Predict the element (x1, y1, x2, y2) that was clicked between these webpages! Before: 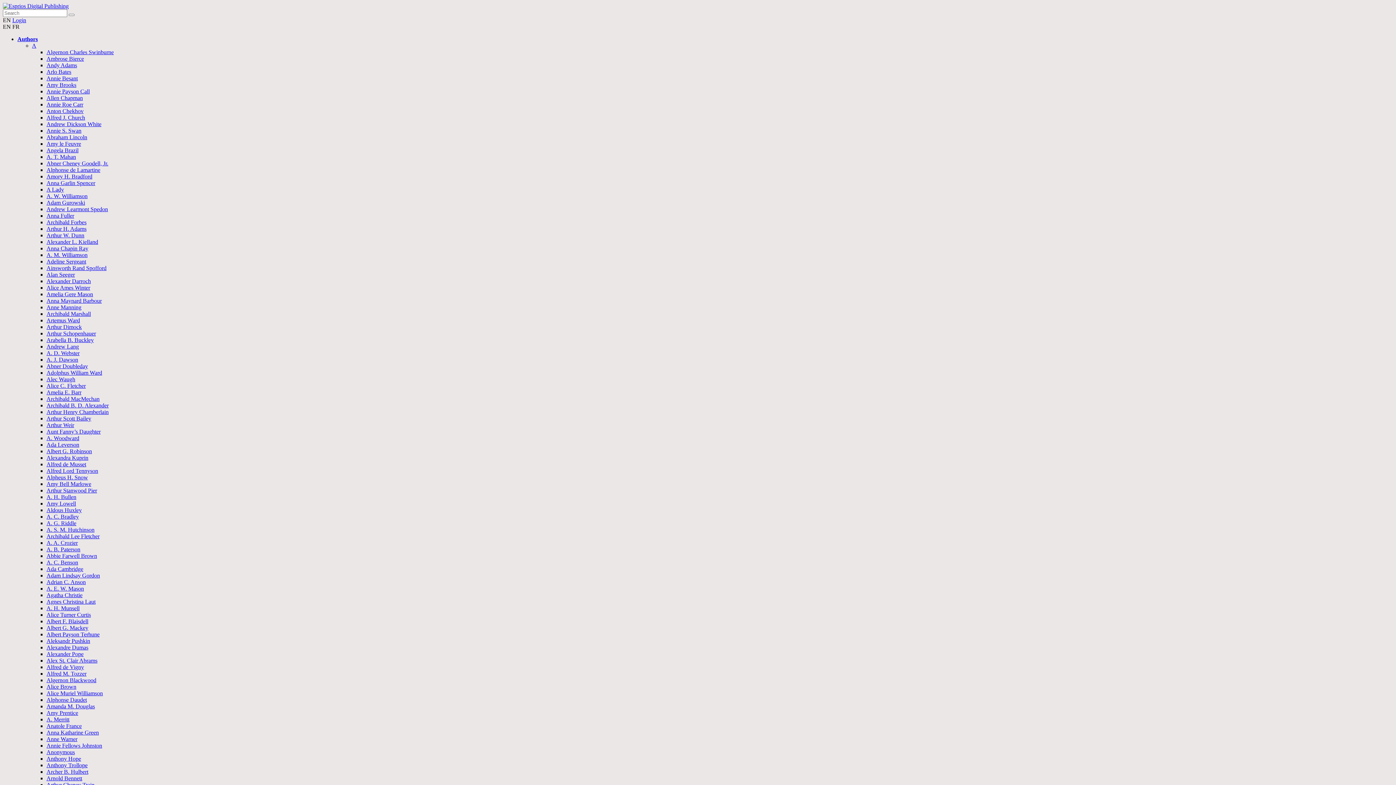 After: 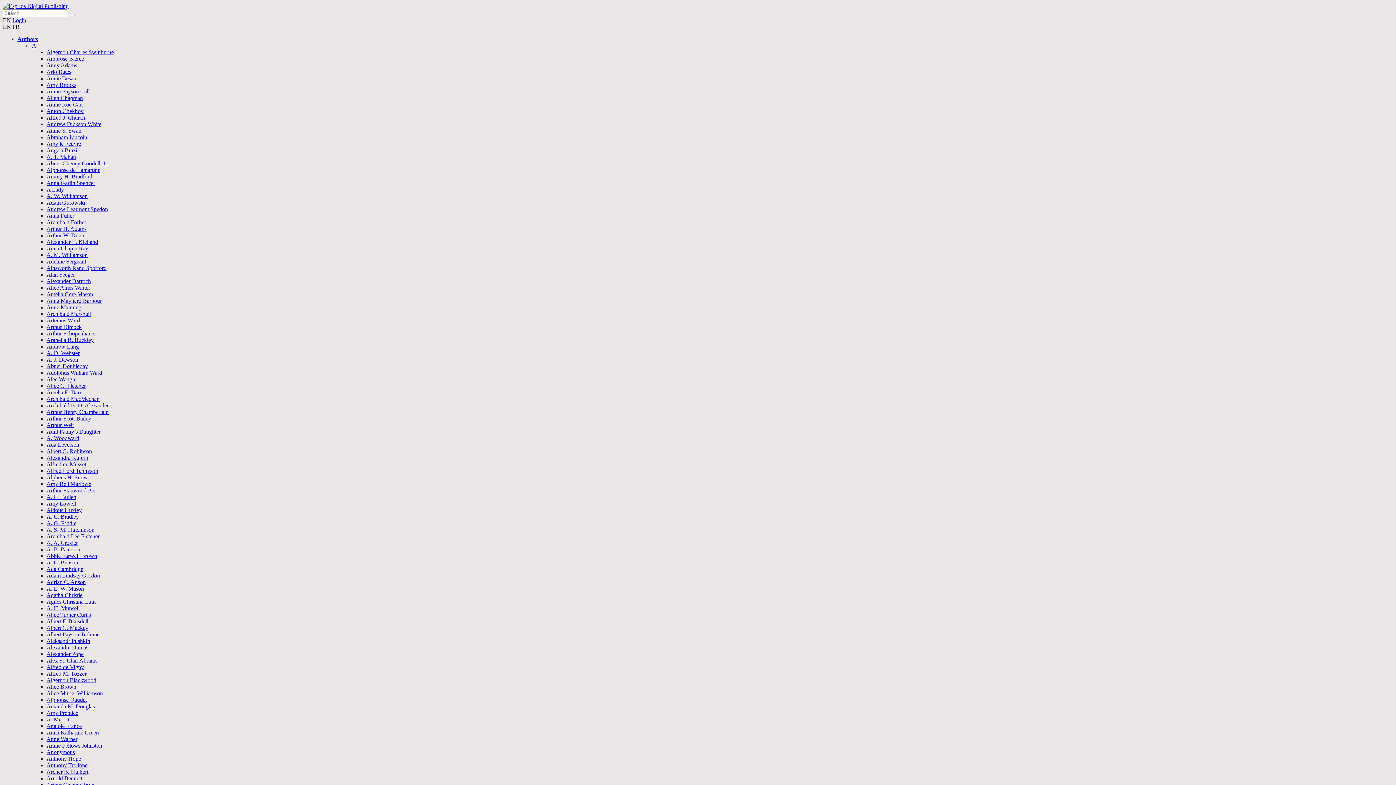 Action: bbox: (46, 644, 88, 650) label: Alexandre Dumas